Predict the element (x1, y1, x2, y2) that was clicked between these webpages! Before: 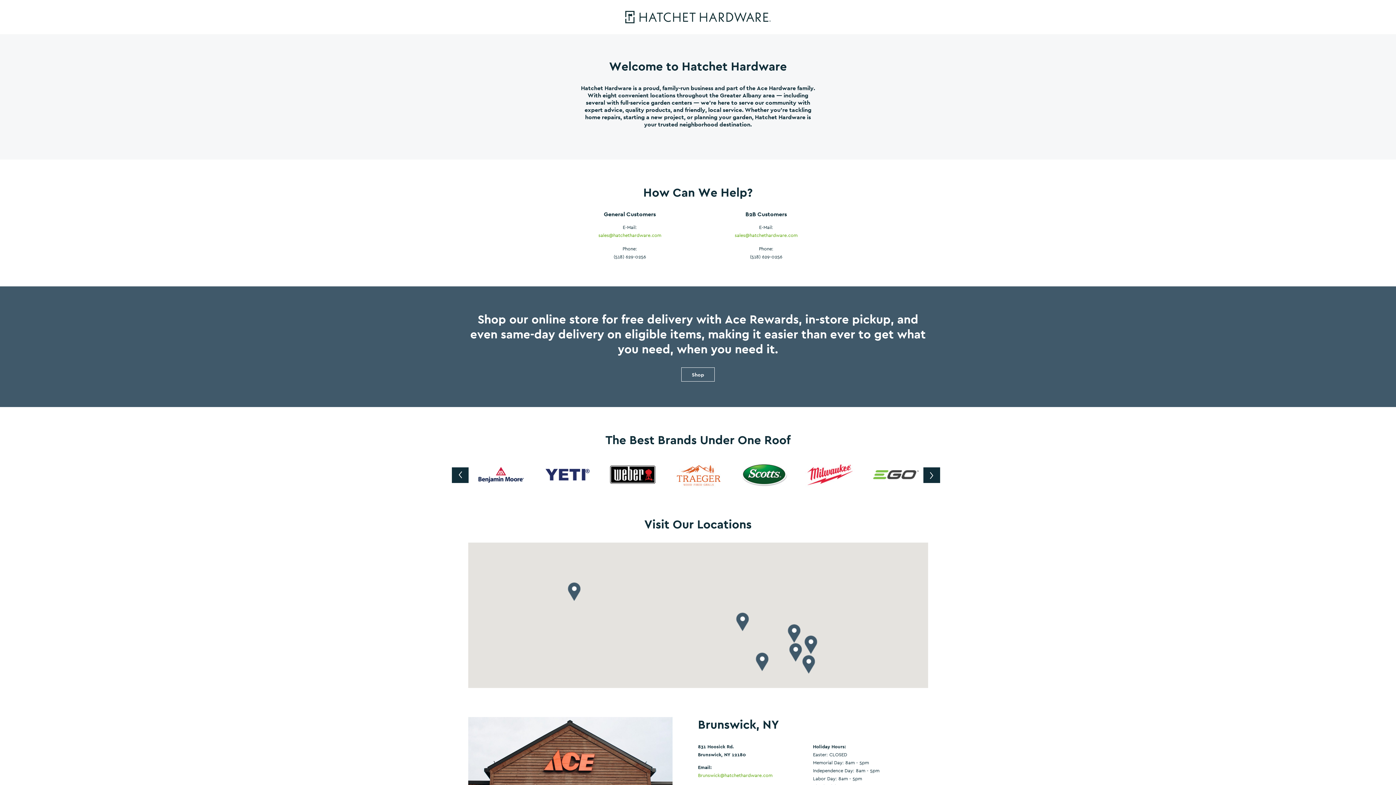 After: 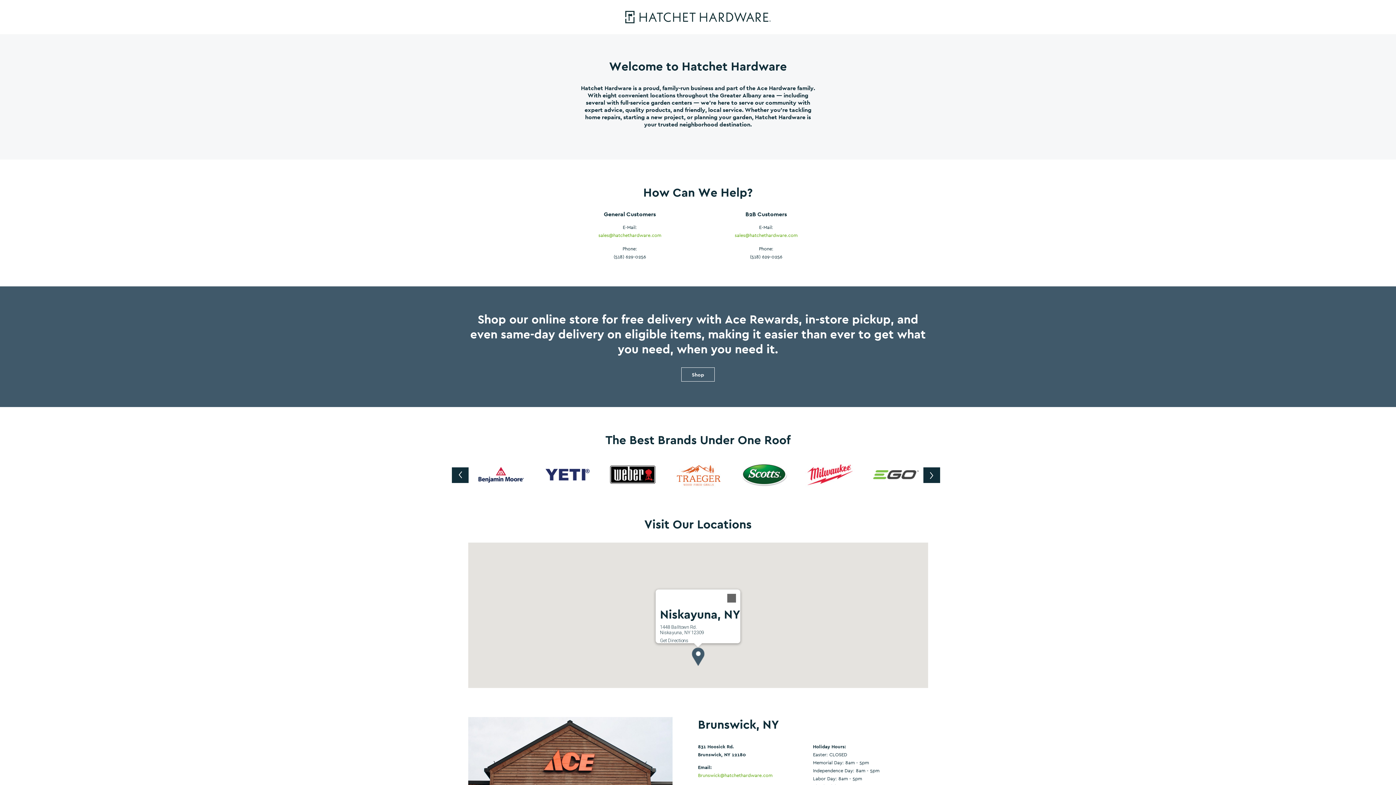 Action: bbox: (736, 612, 749, 631)